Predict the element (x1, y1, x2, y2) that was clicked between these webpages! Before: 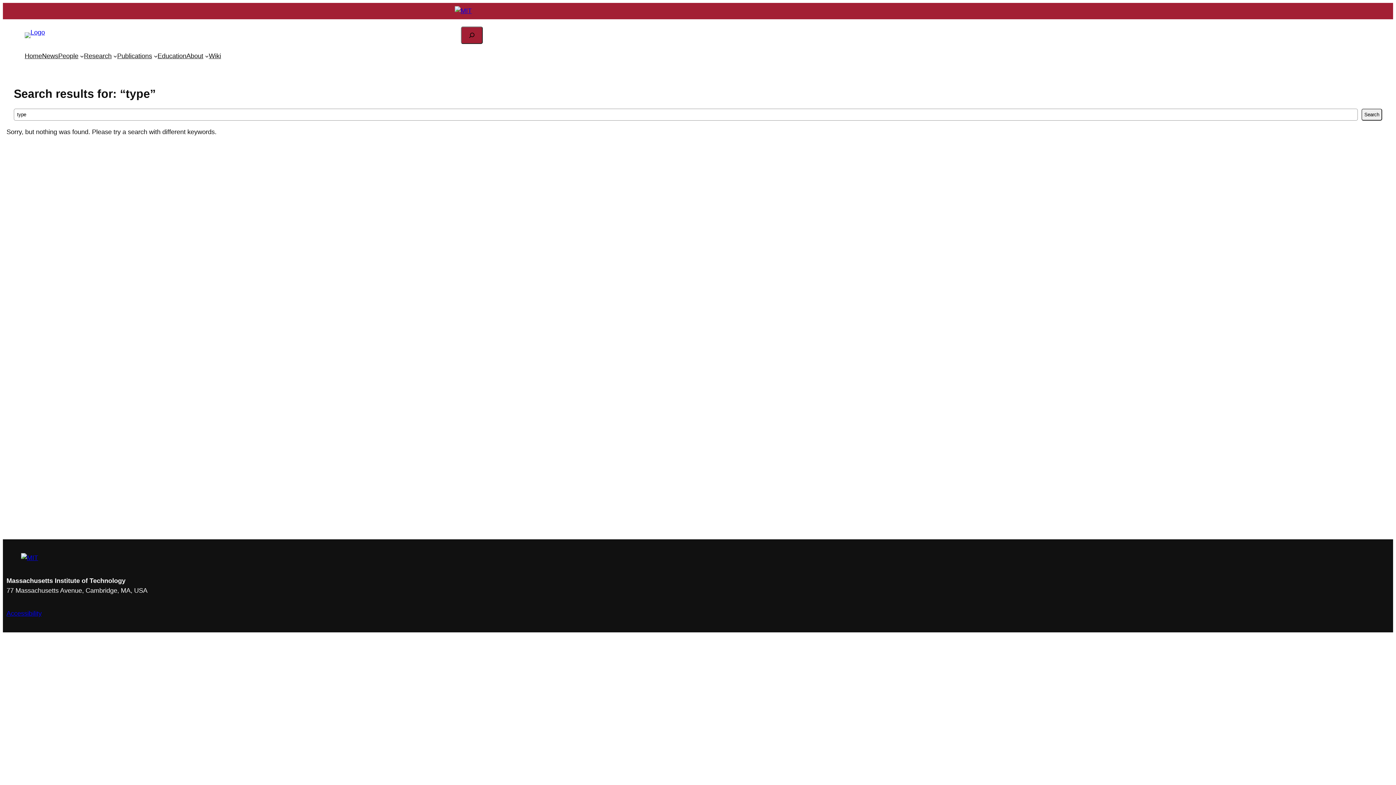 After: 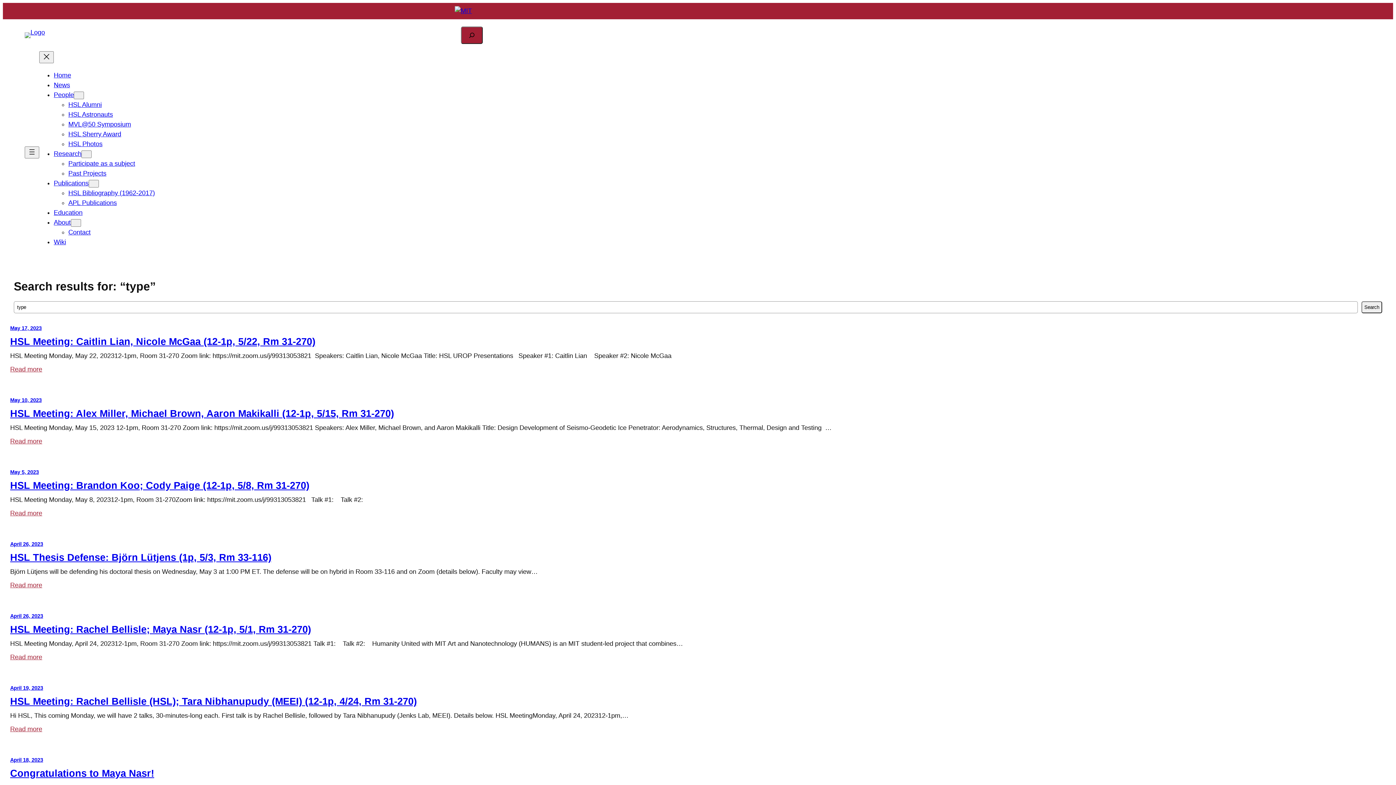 Action: bbox: (461, 26, 482, 44)